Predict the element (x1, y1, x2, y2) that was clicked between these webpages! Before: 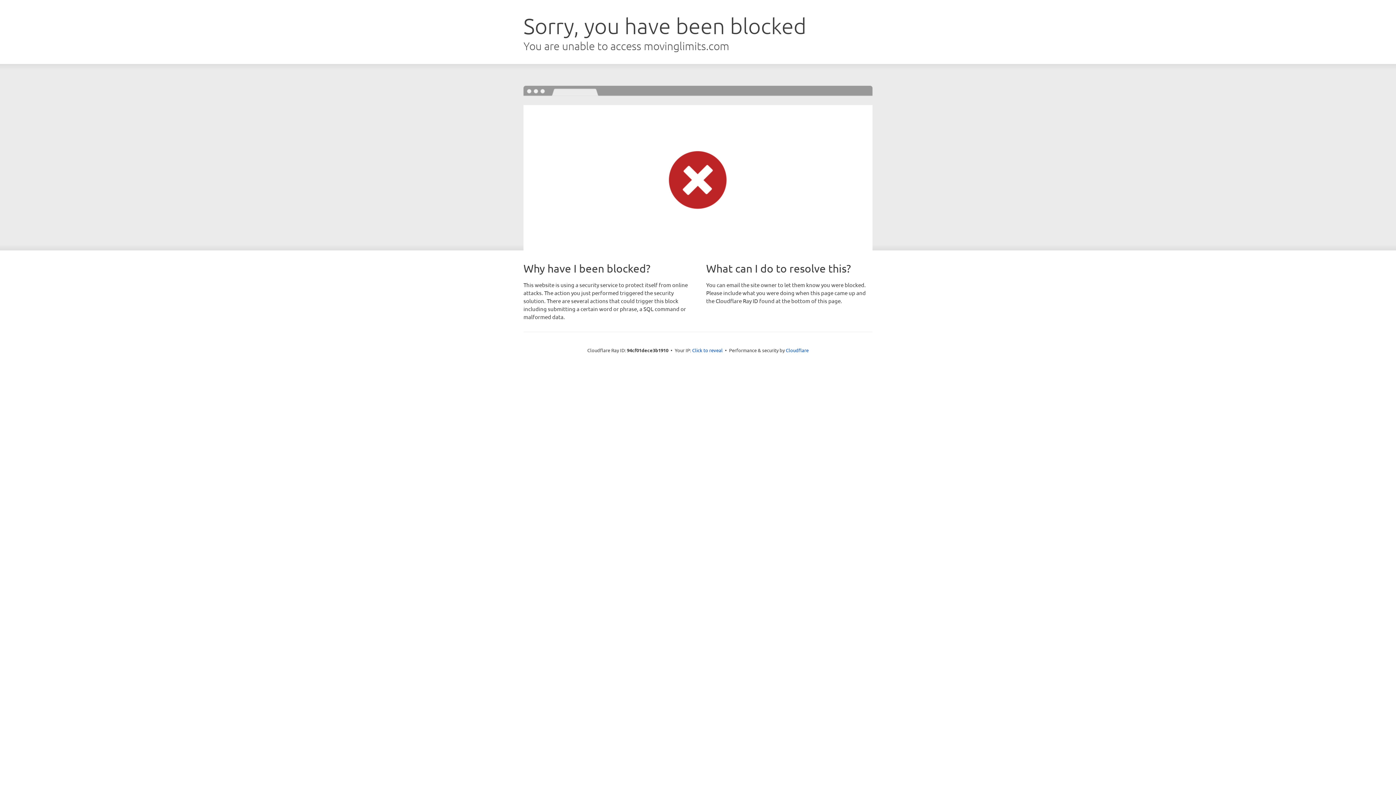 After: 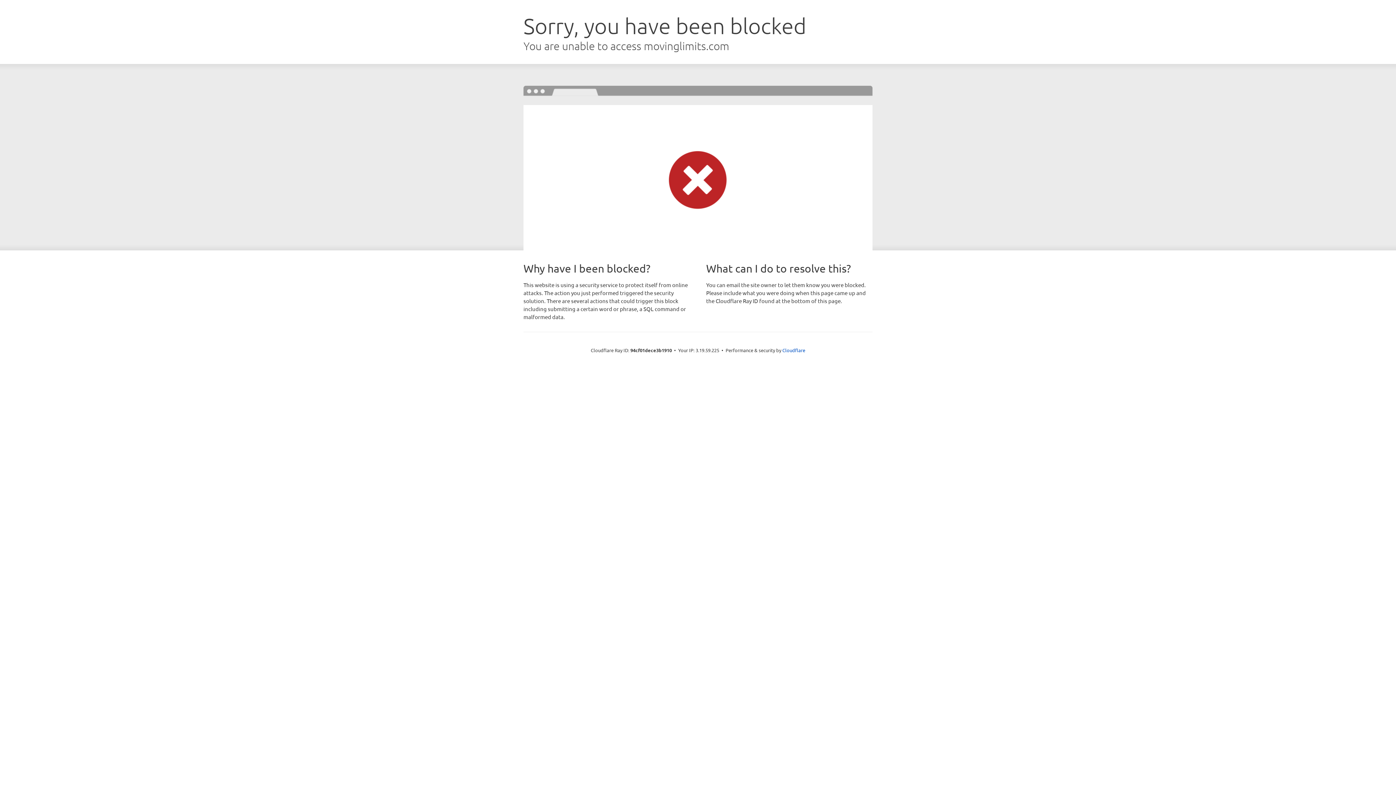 Action: bbox: (692, 346, 722, 353) label: Click to reveal